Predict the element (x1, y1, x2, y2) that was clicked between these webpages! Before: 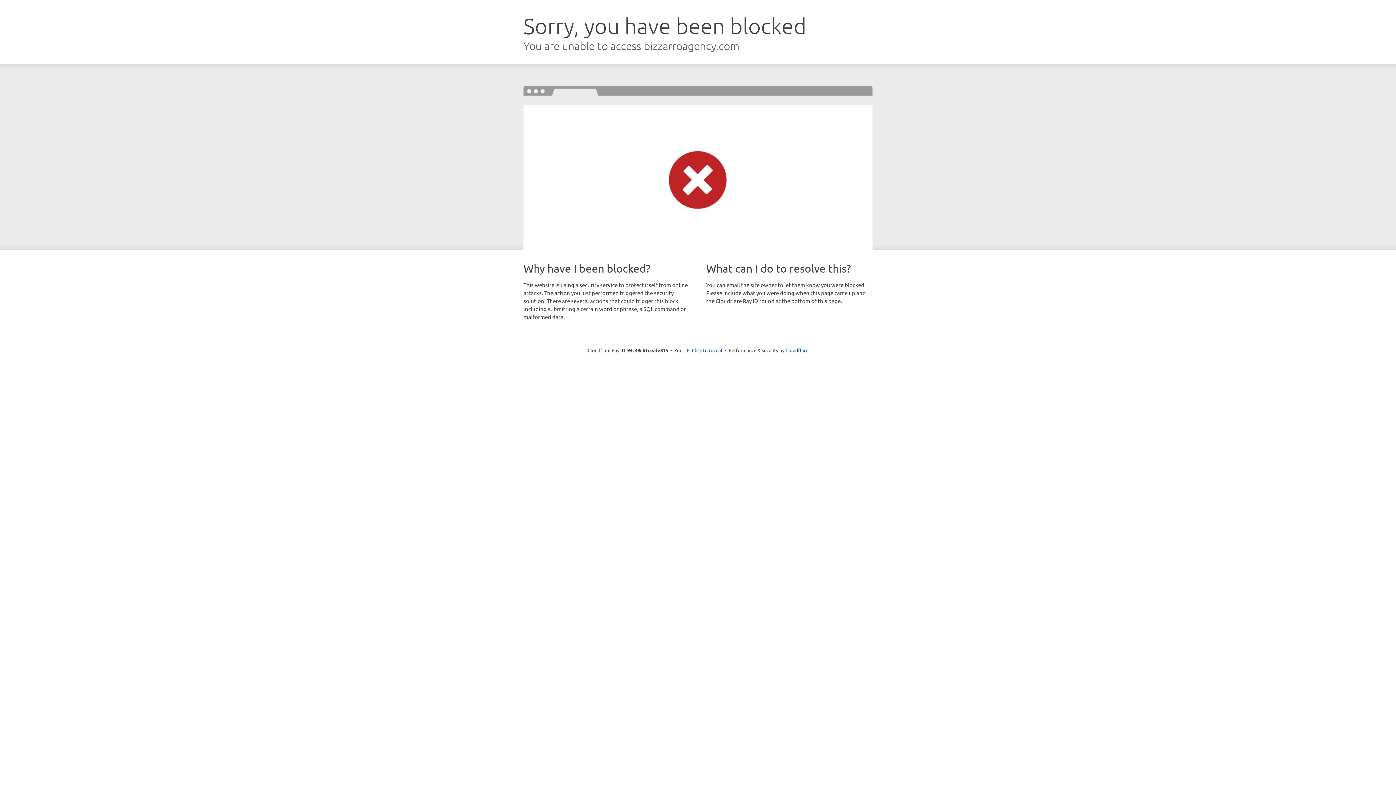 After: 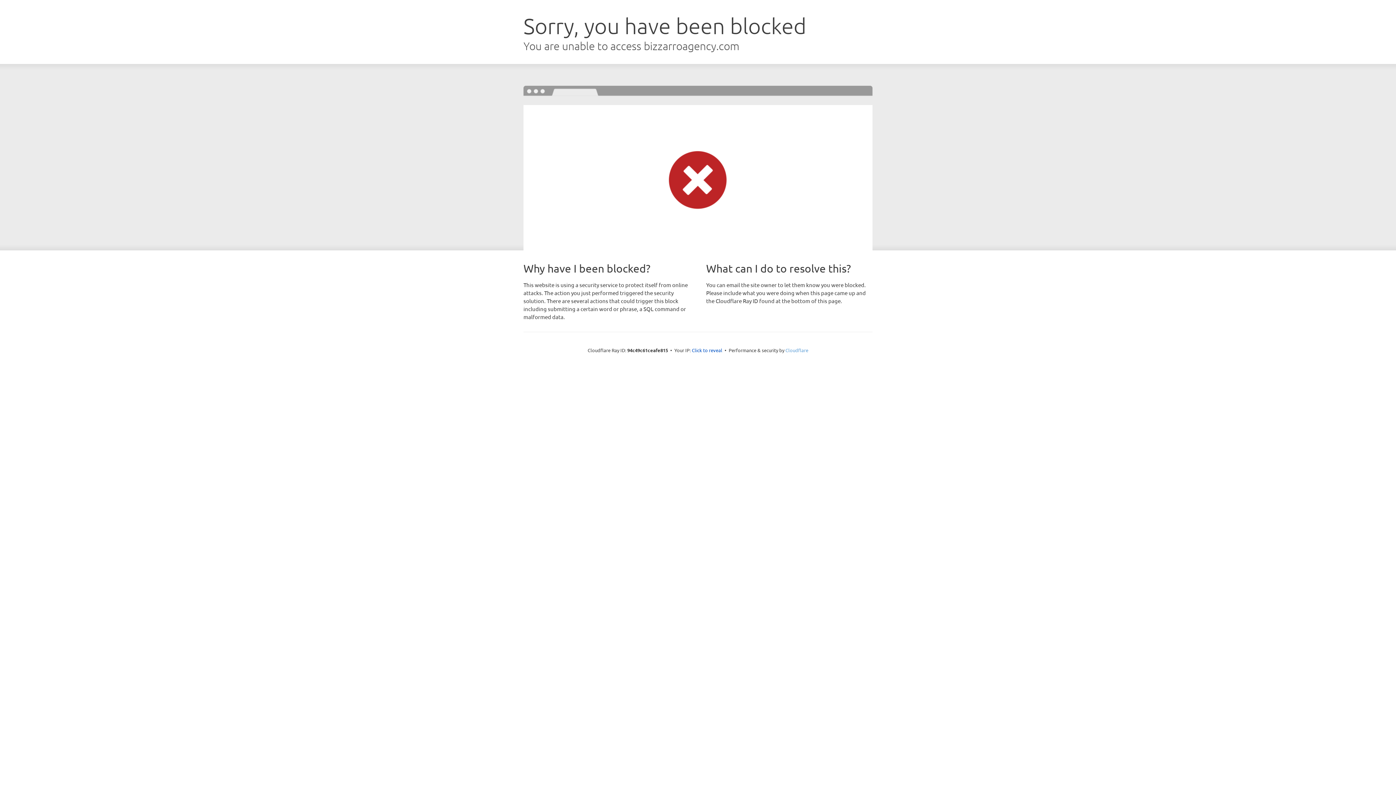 Action: bbox: (785, 347, 808, 353) label: Cloudflare